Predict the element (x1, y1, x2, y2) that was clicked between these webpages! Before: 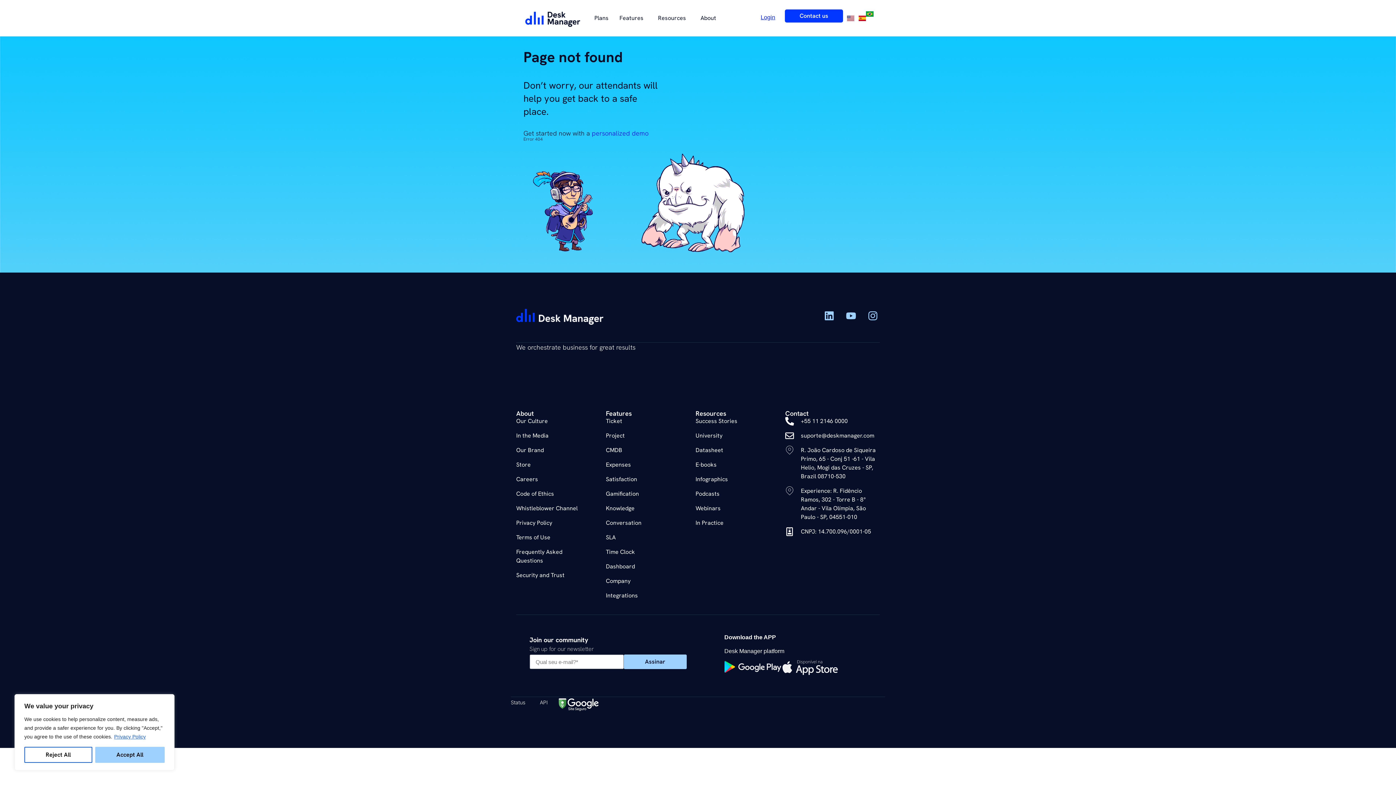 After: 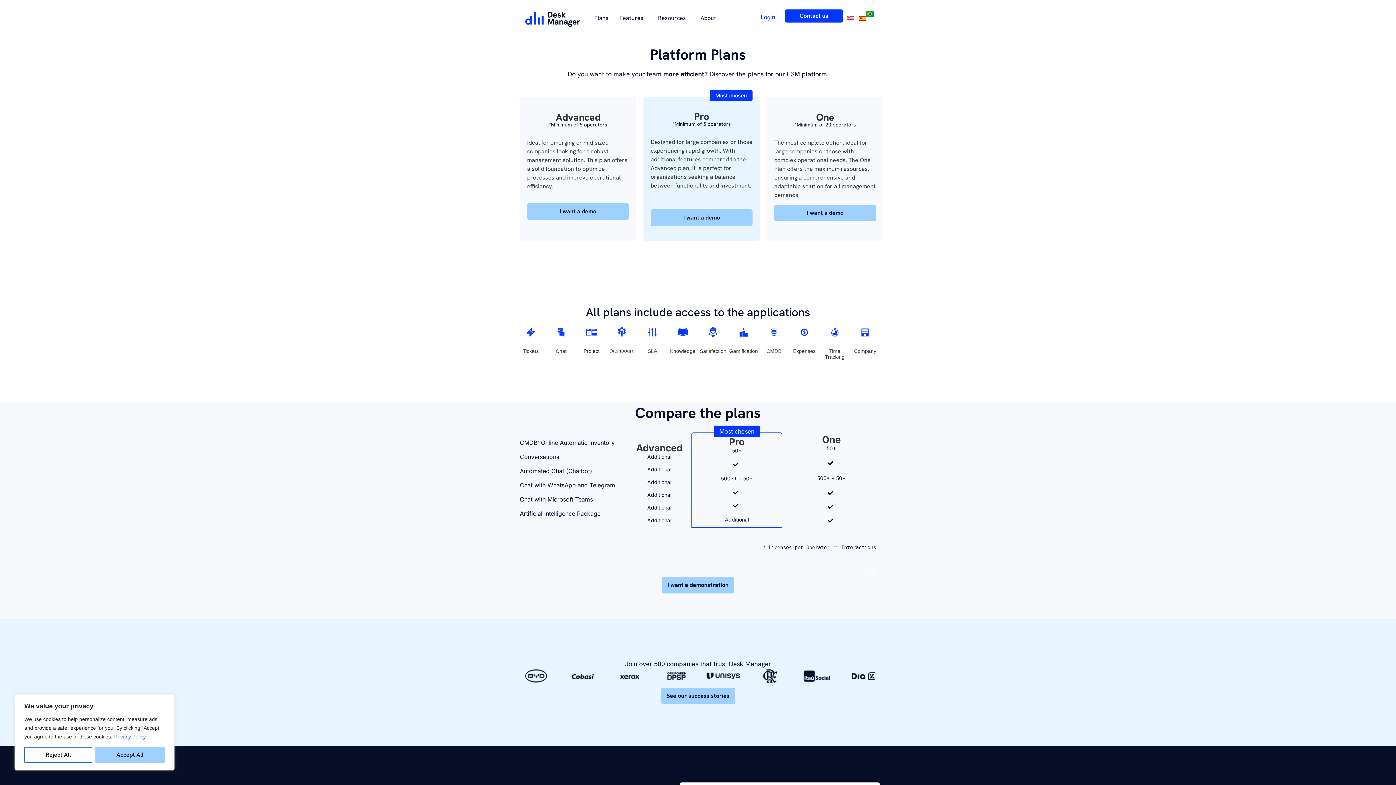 Action: label: Plans bbox: (589, 9, 614, 26)